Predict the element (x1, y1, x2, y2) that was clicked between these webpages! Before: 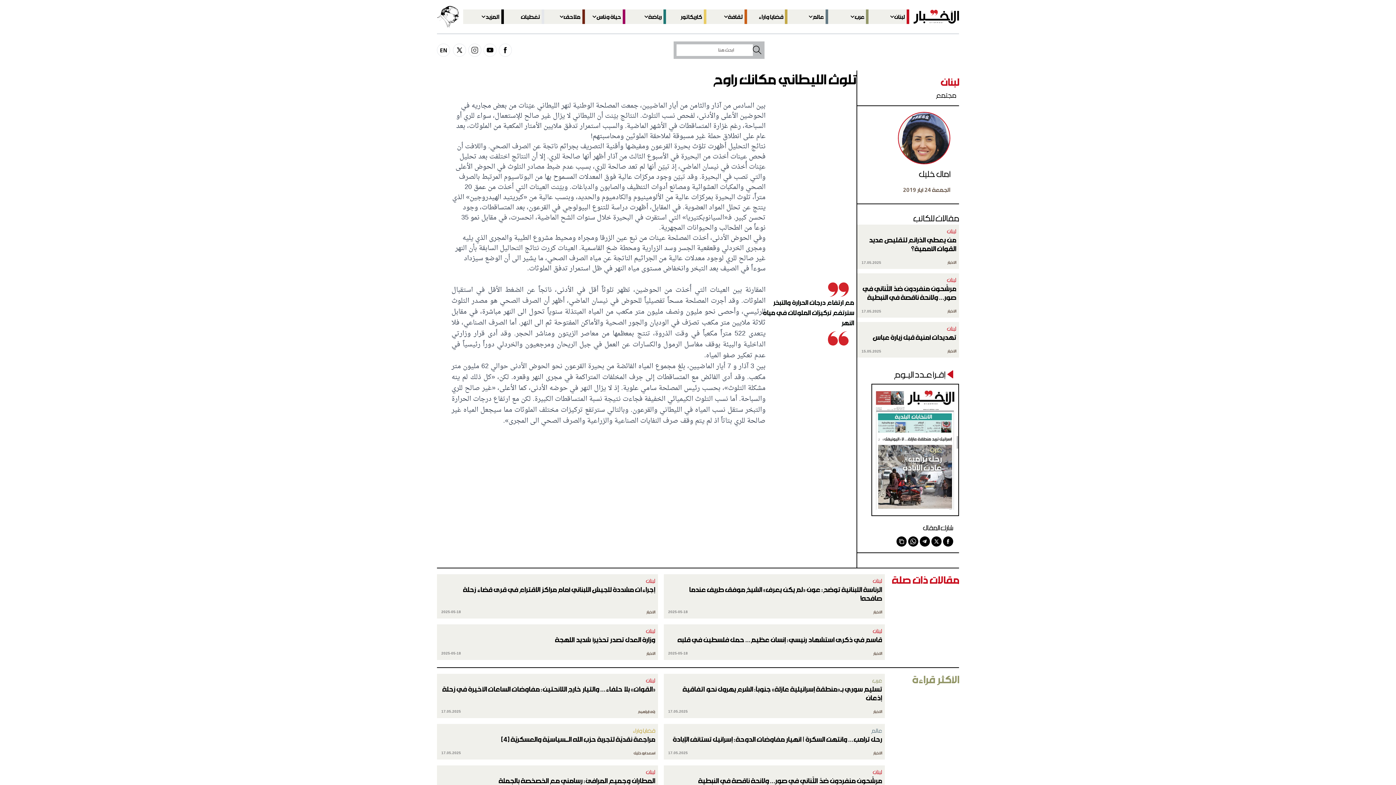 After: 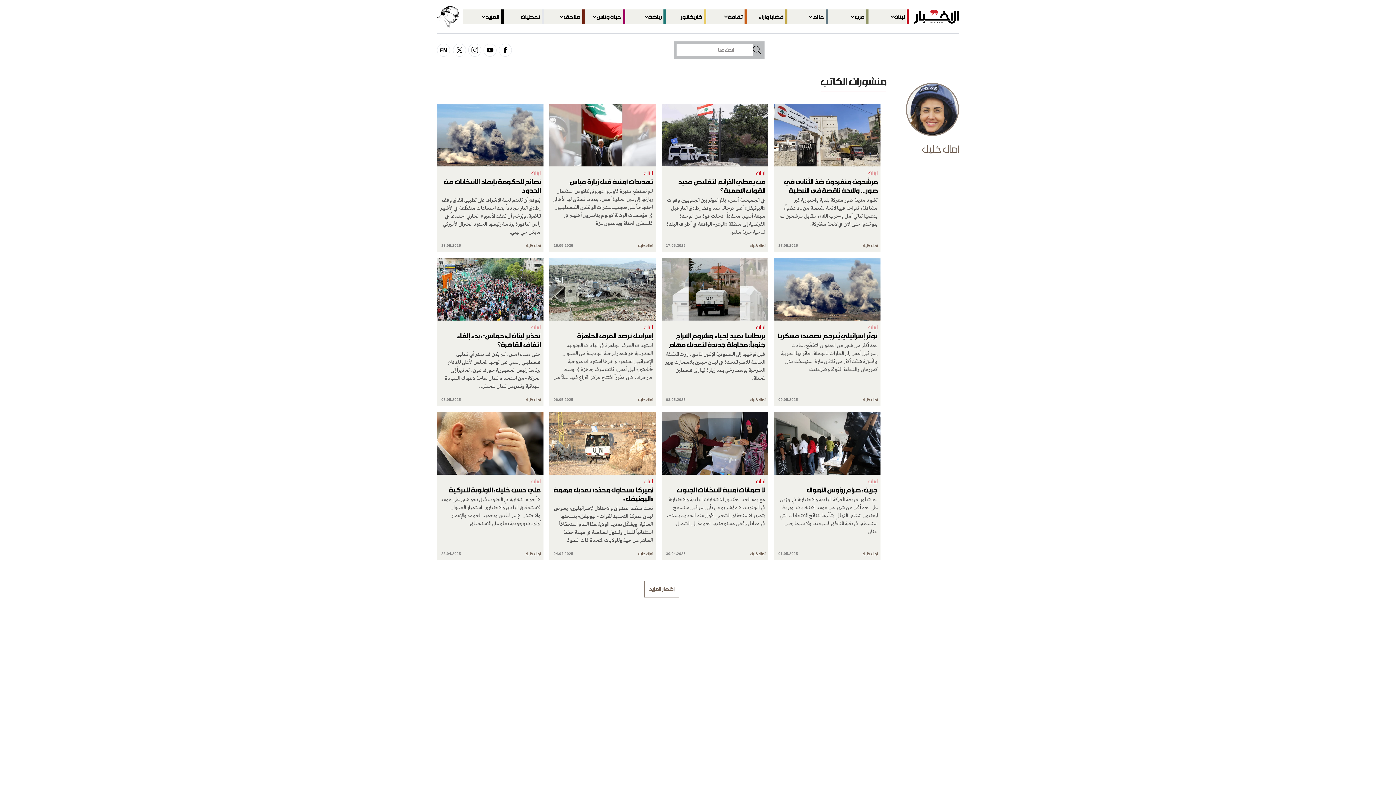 Action: label: آمال خليل bbox: (867, 692, 882, 699)